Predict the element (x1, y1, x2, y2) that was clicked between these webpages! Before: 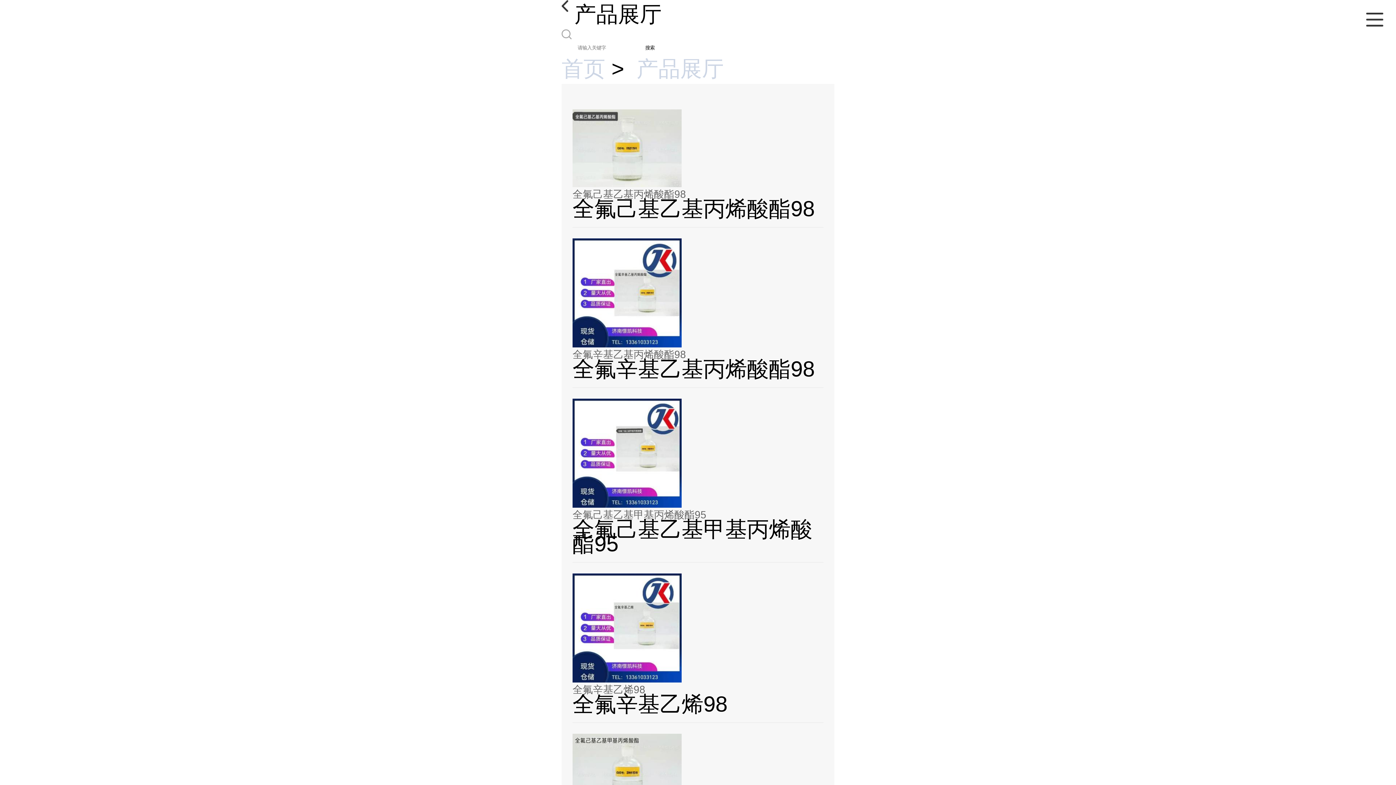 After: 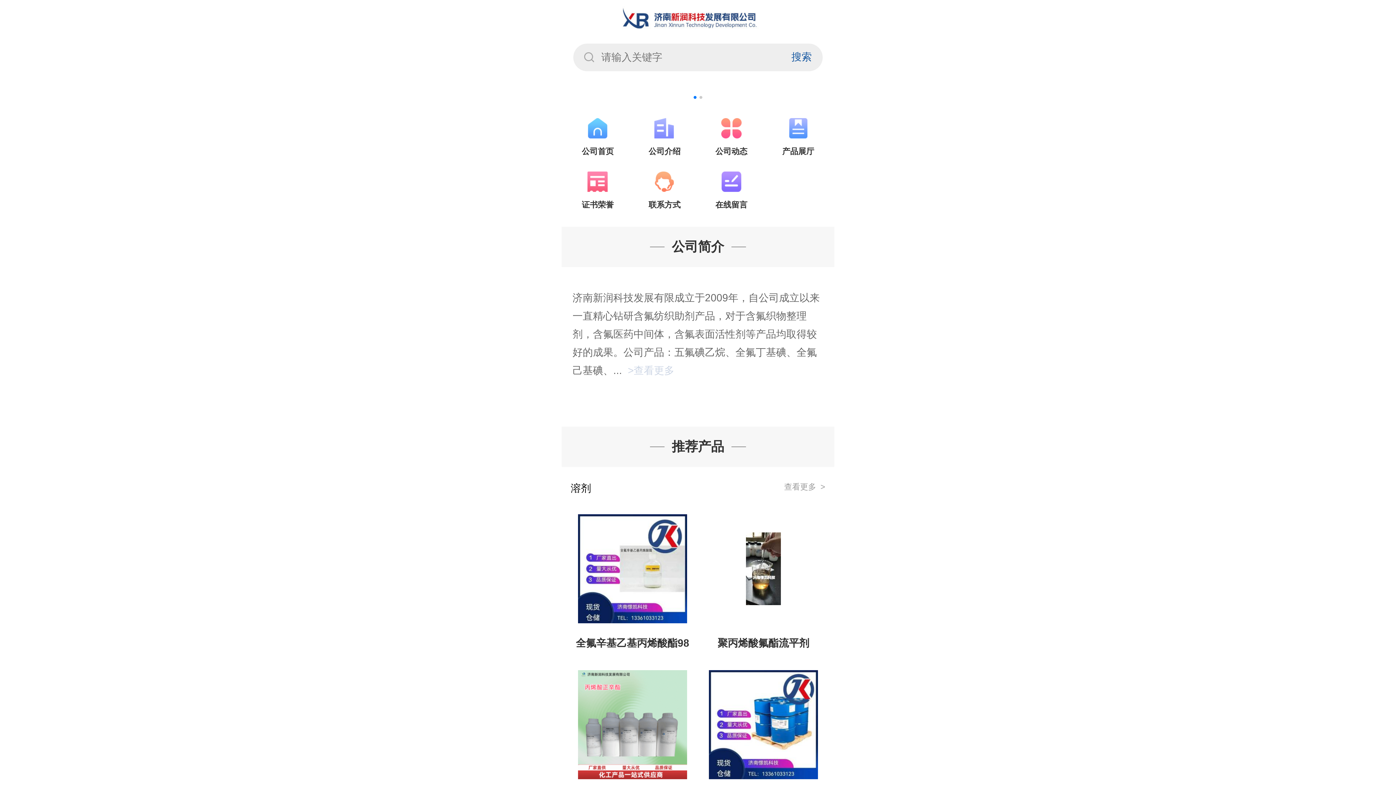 Action: bbox: (561, 56, 605, 81) label: 首页